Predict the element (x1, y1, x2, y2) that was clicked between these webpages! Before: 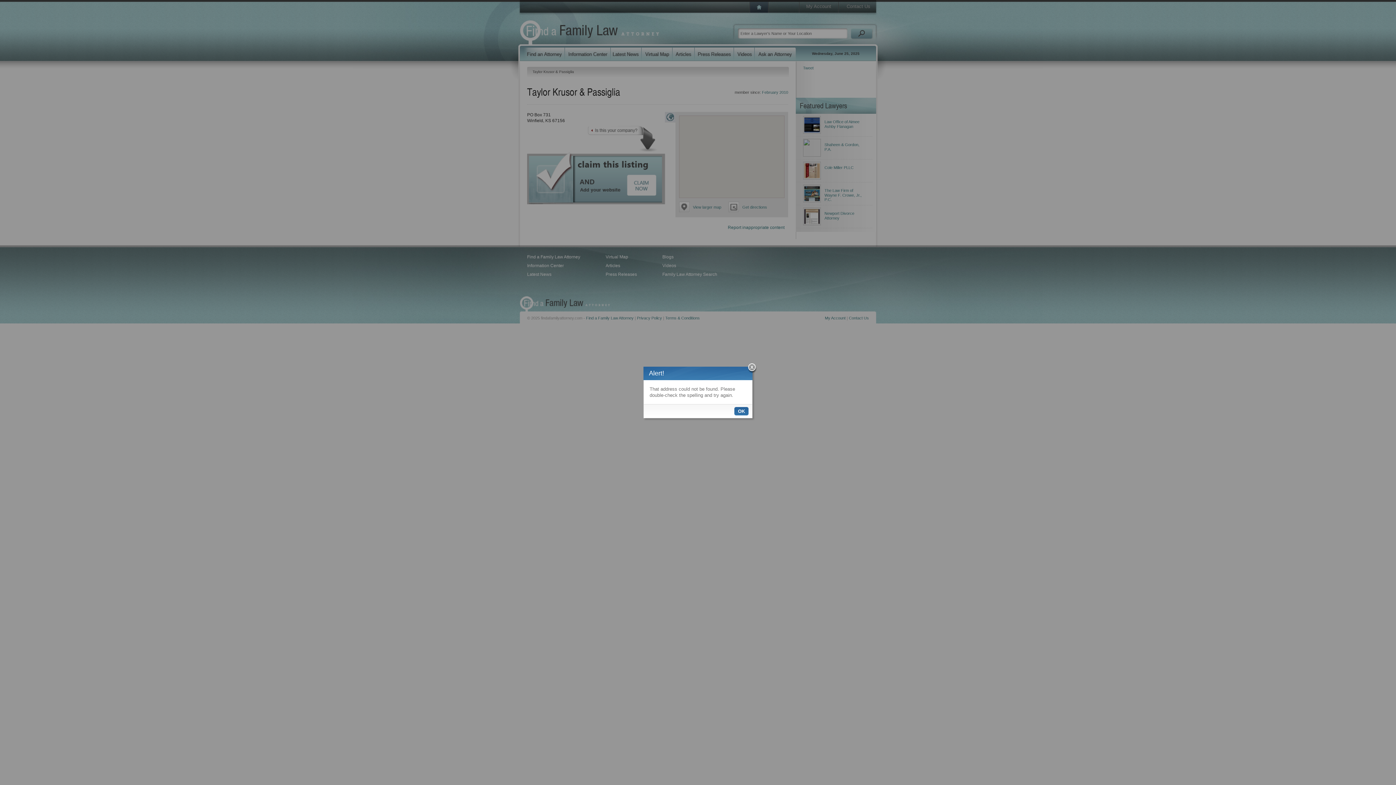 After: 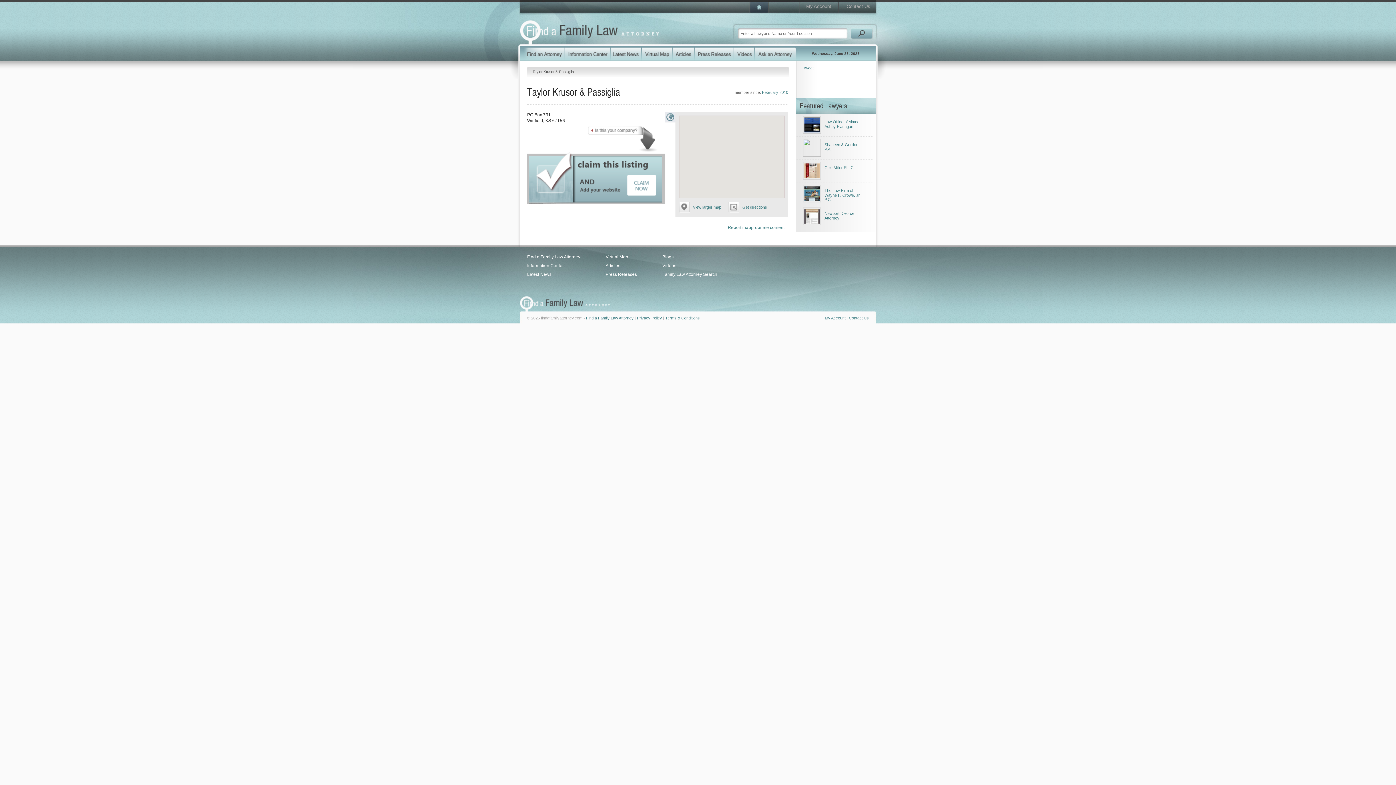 Action: bbox: (748, 363, 757, 373)